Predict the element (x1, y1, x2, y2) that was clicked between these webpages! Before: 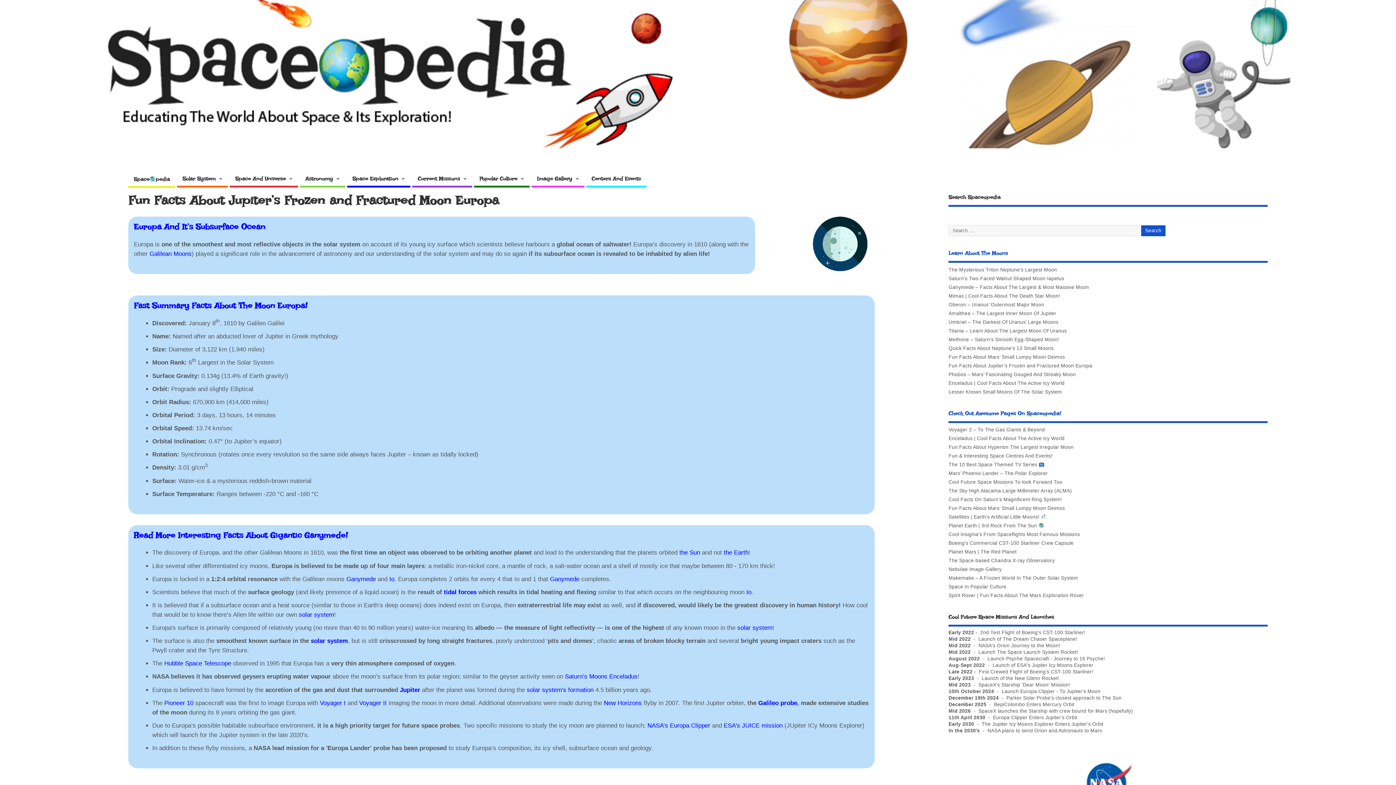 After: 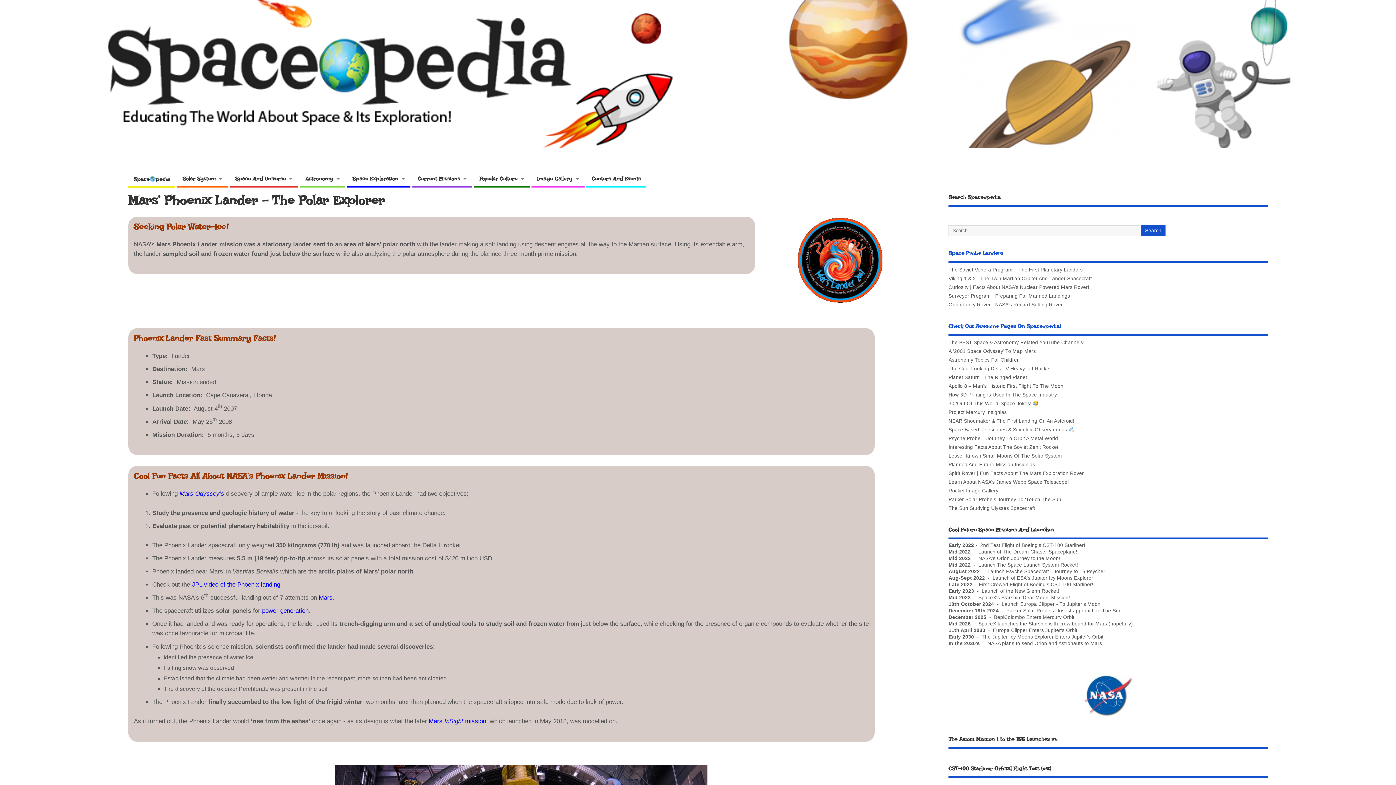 Action: label: Mars’ Phoenix Lander – The Polar Explorer bbox: (948, 470, 1048, 476)